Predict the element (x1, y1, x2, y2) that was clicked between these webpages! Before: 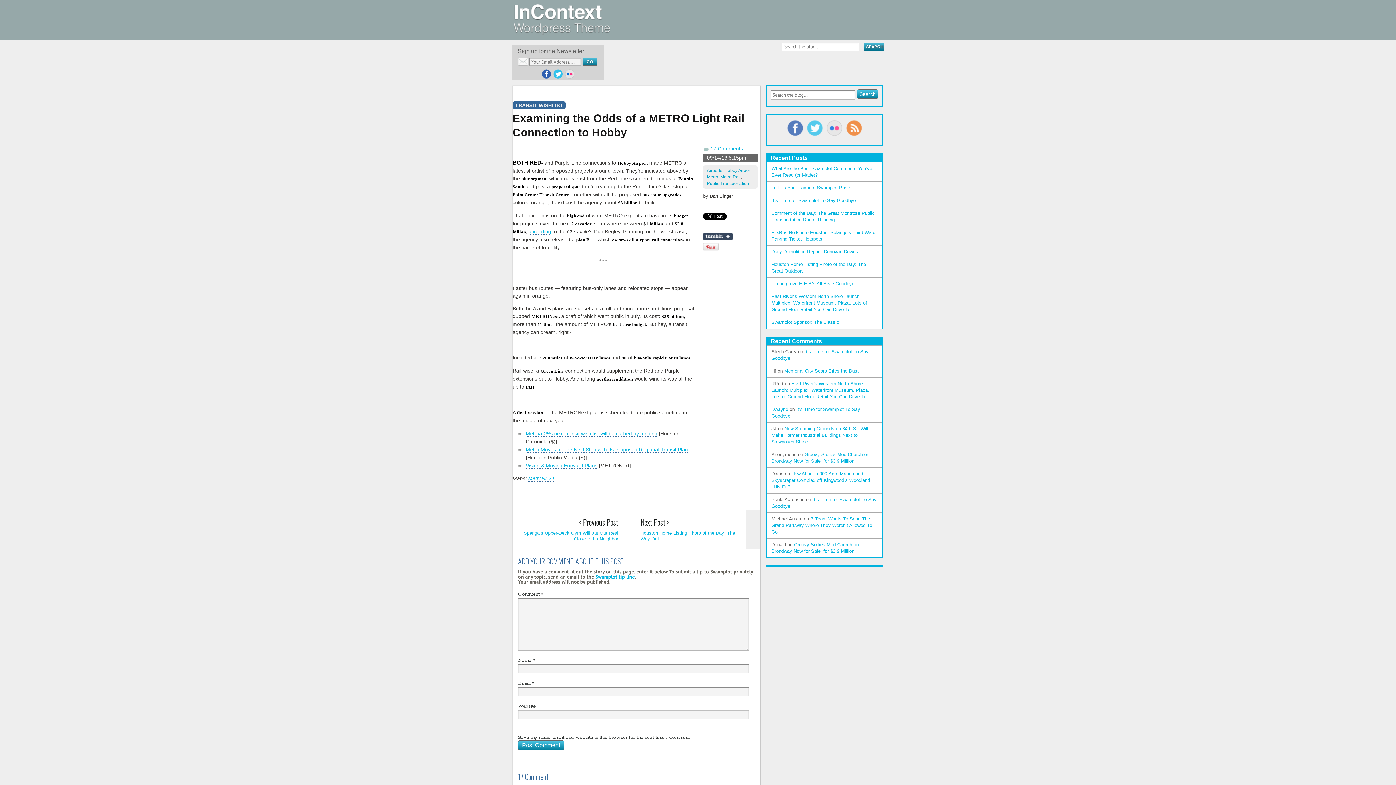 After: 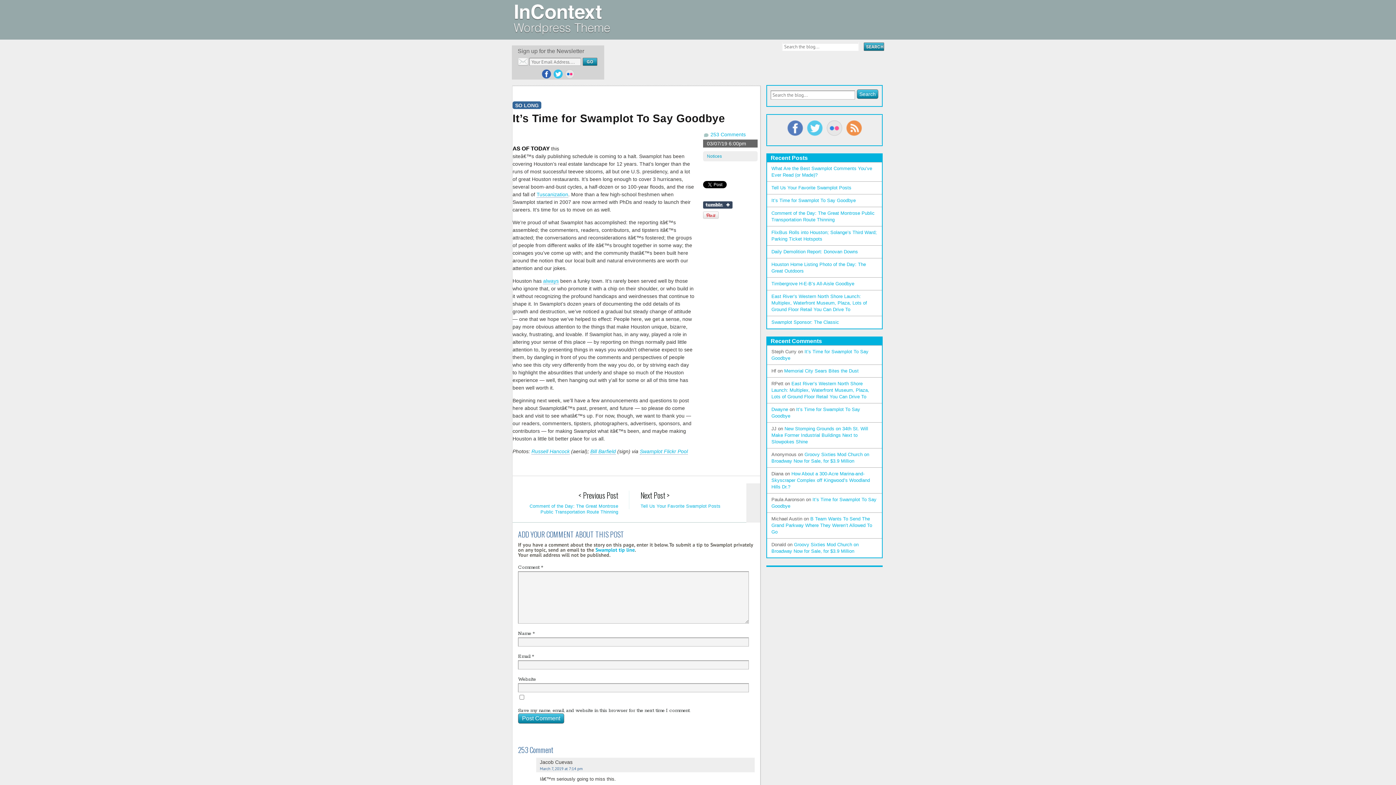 Action: label: It’s Time for Swamplot To Say Goodbye bbox: (771, 197, 856, 203)